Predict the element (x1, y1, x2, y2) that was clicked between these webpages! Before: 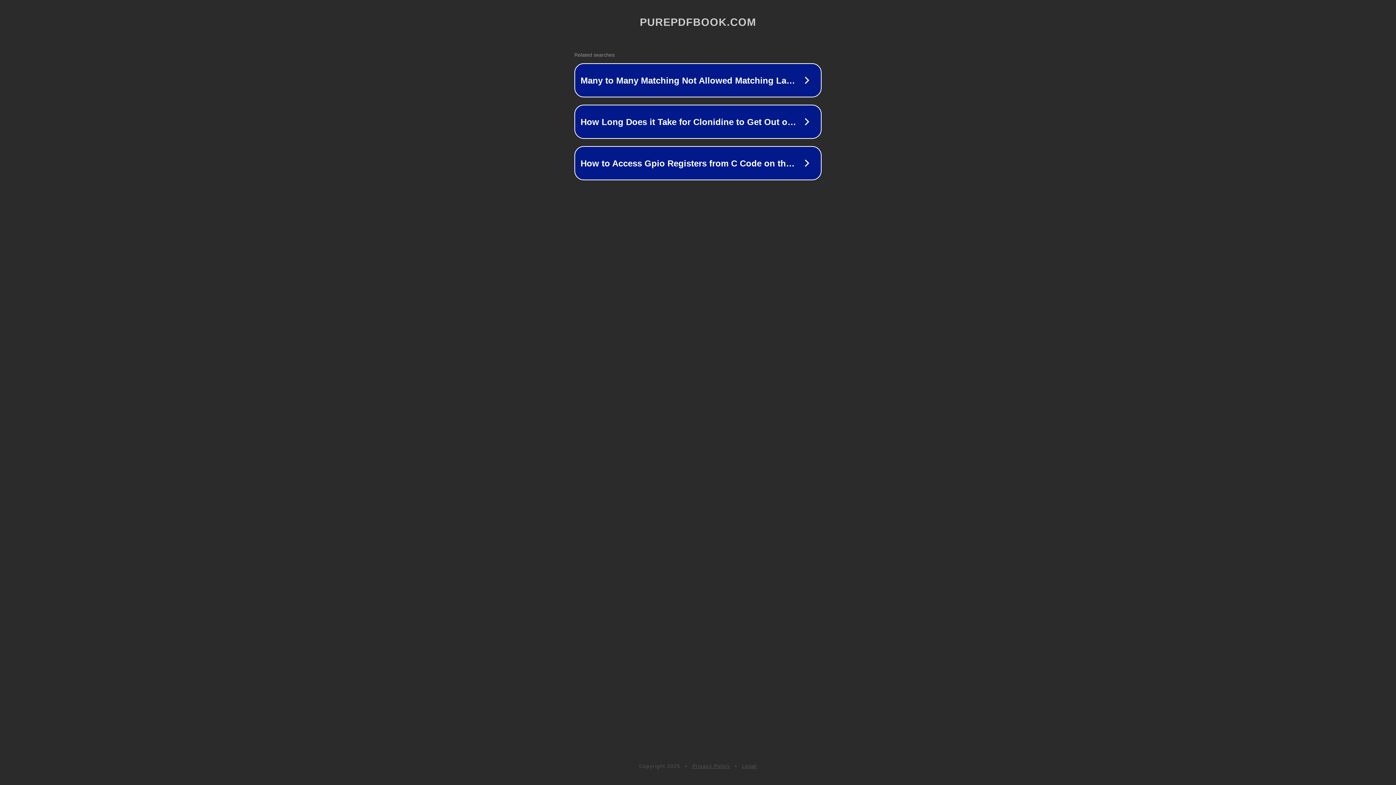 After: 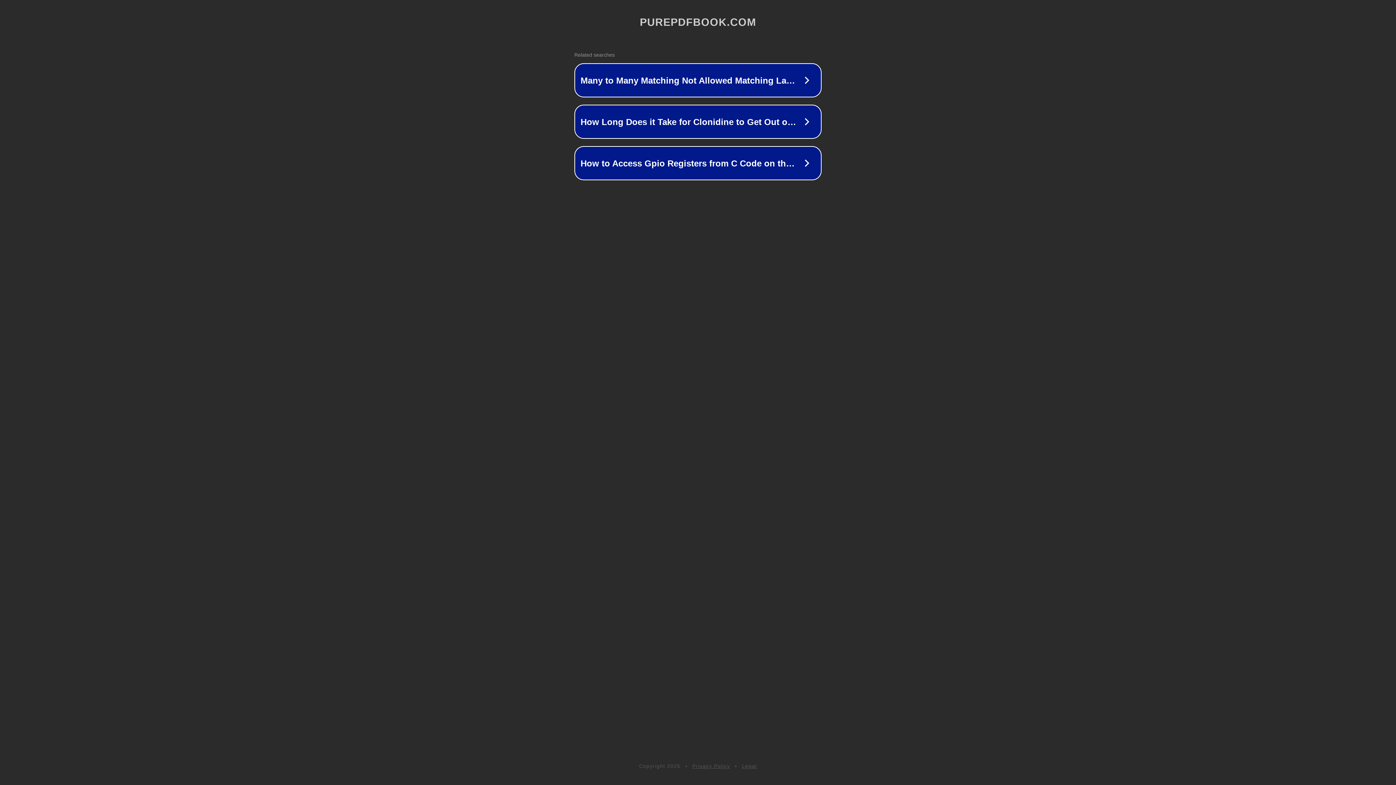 Action: label: Privacy Policy bbox: (692, 763, 730, 769)